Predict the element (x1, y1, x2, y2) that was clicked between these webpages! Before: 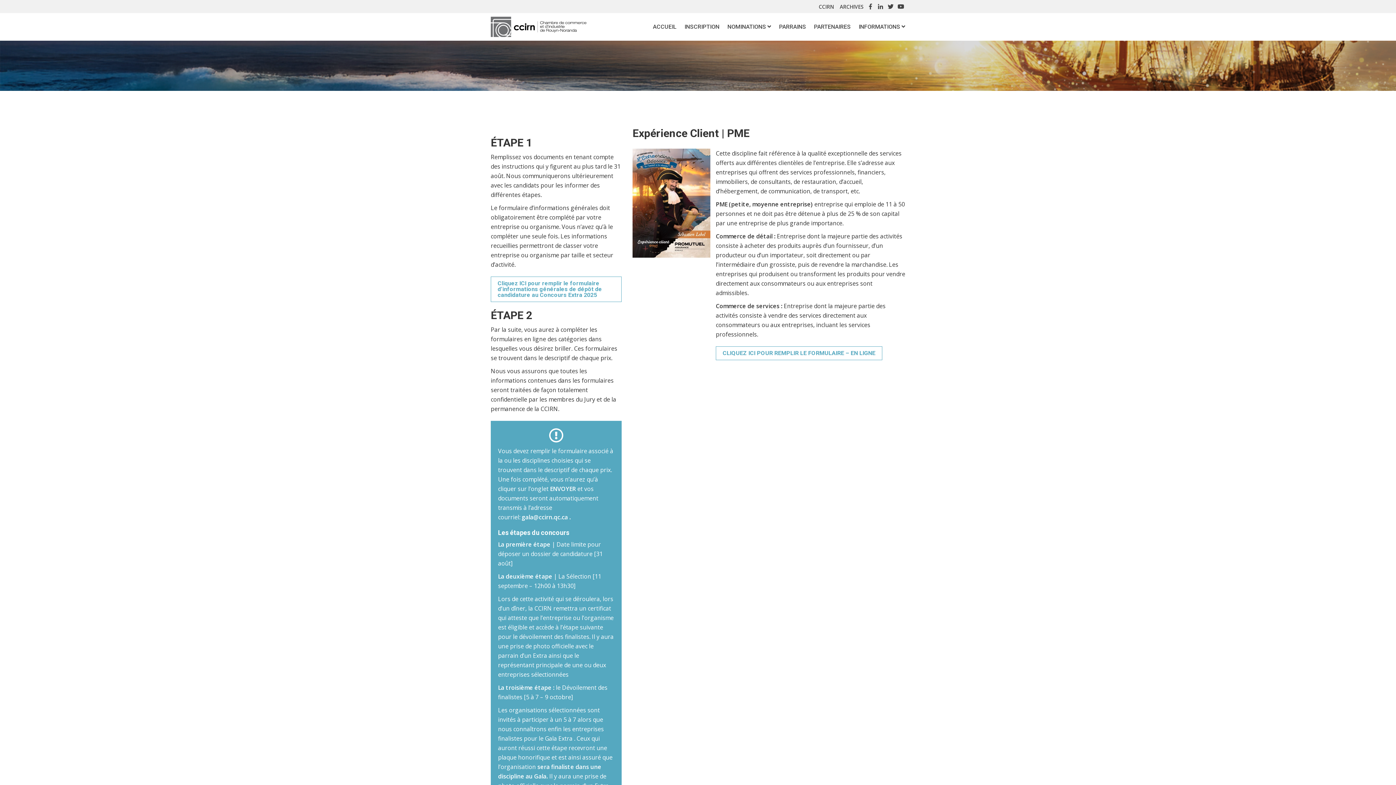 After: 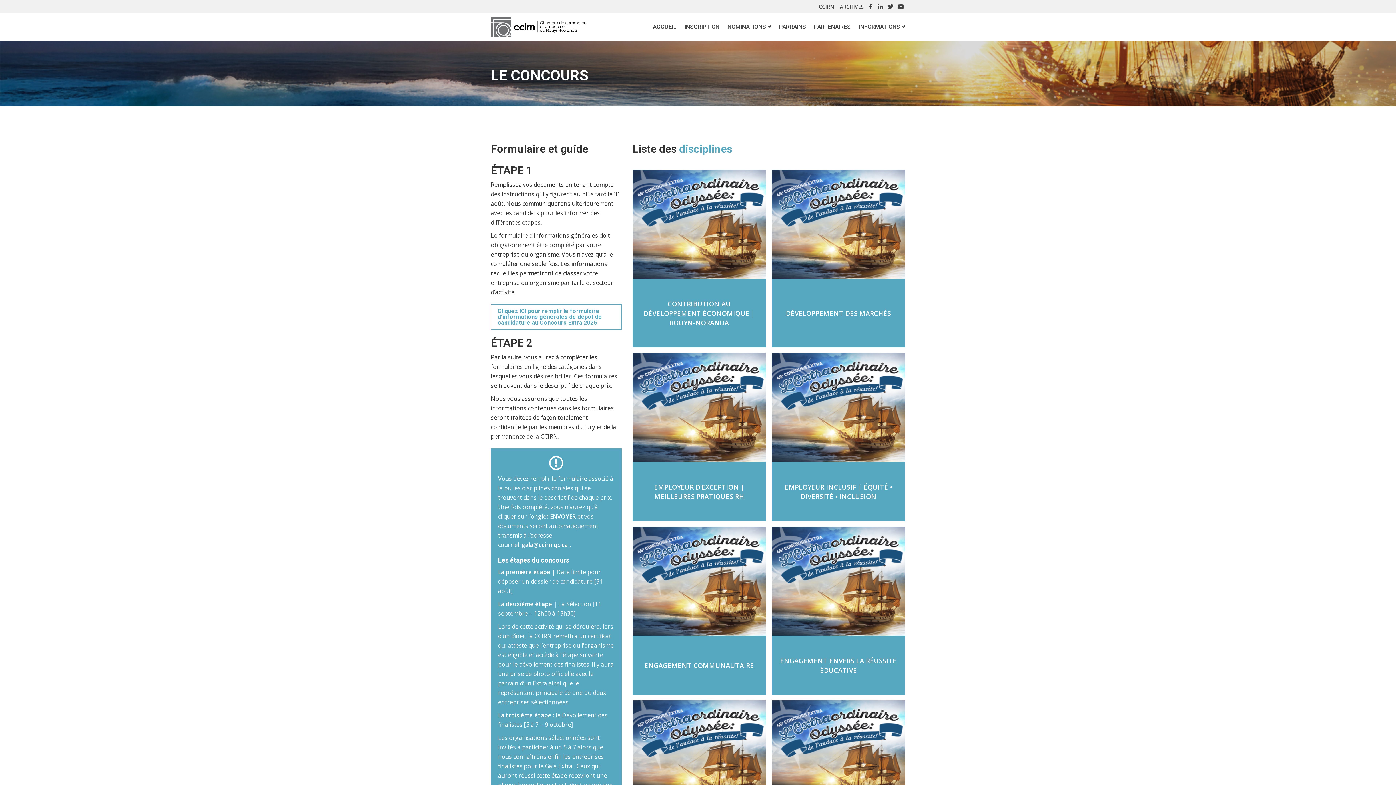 Action: label: INSCRIPTION bbox: (681, 13, 722, 40)